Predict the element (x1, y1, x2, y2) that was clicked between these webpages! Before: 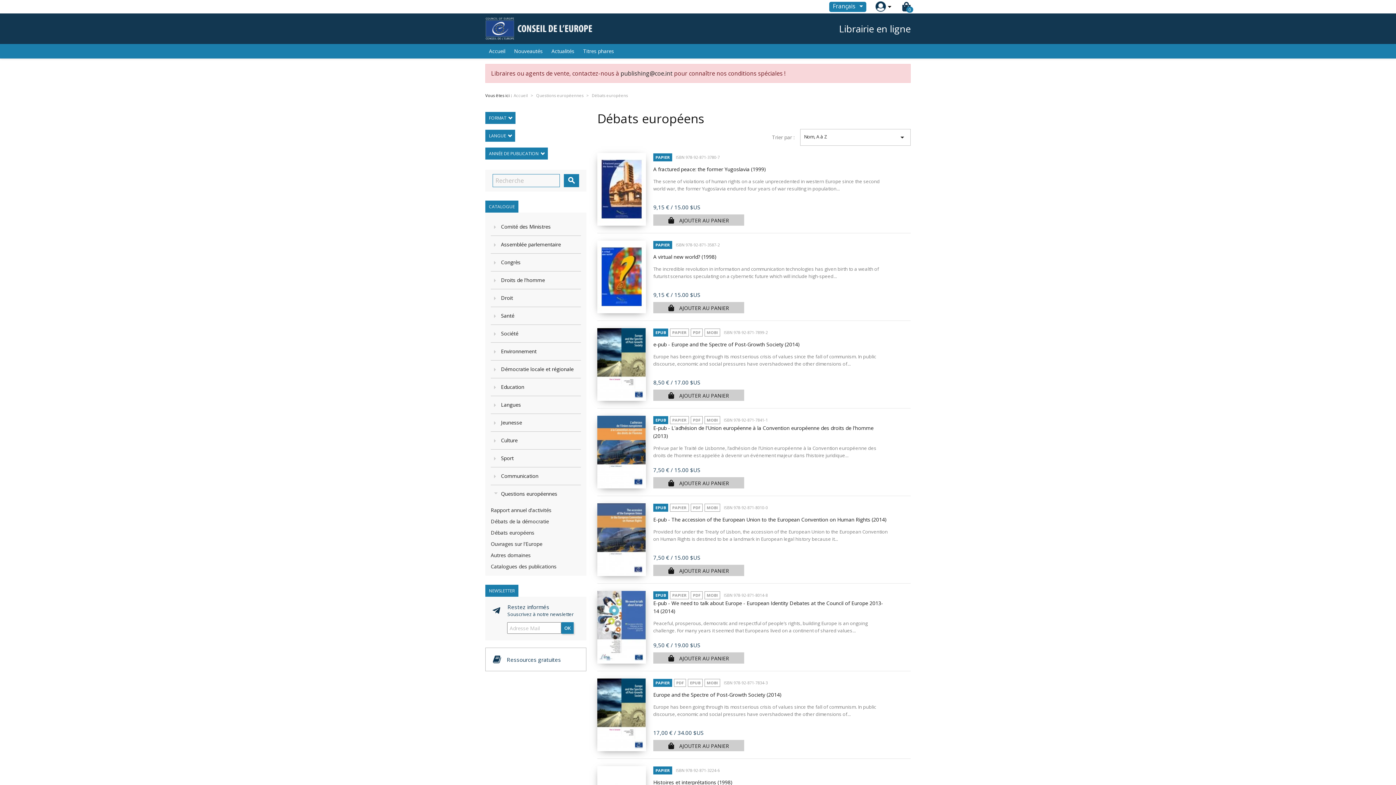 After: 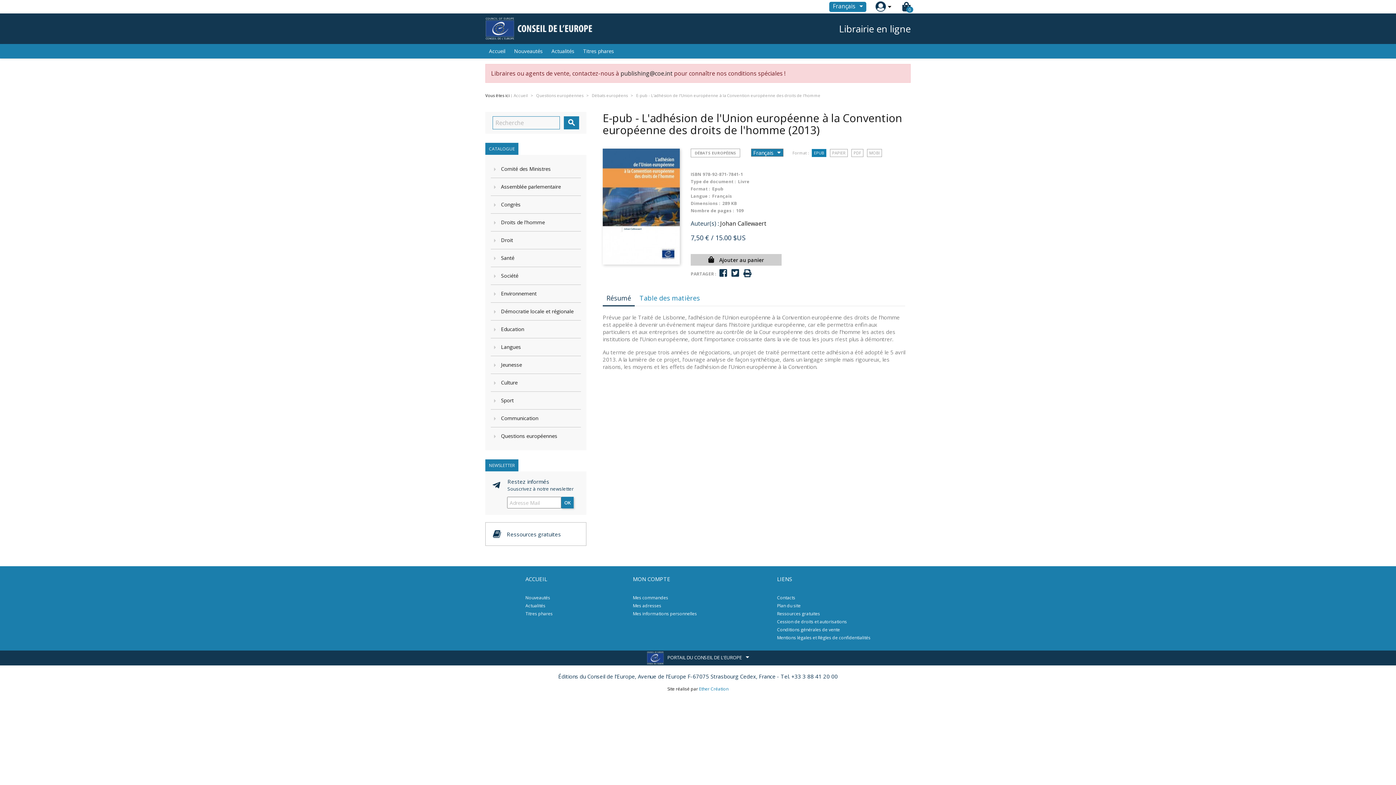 Action: label: EPUB bbox: (653, 416, 668, 424)